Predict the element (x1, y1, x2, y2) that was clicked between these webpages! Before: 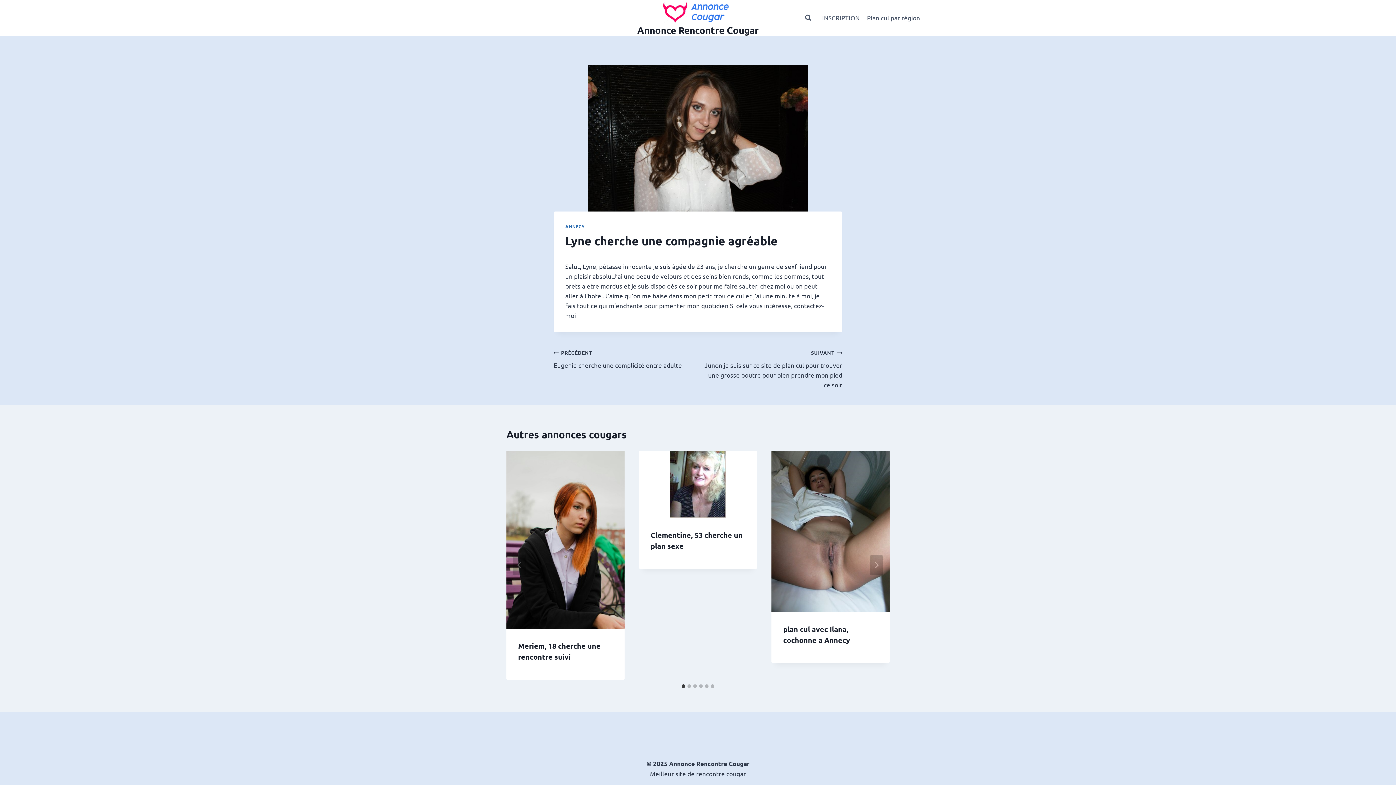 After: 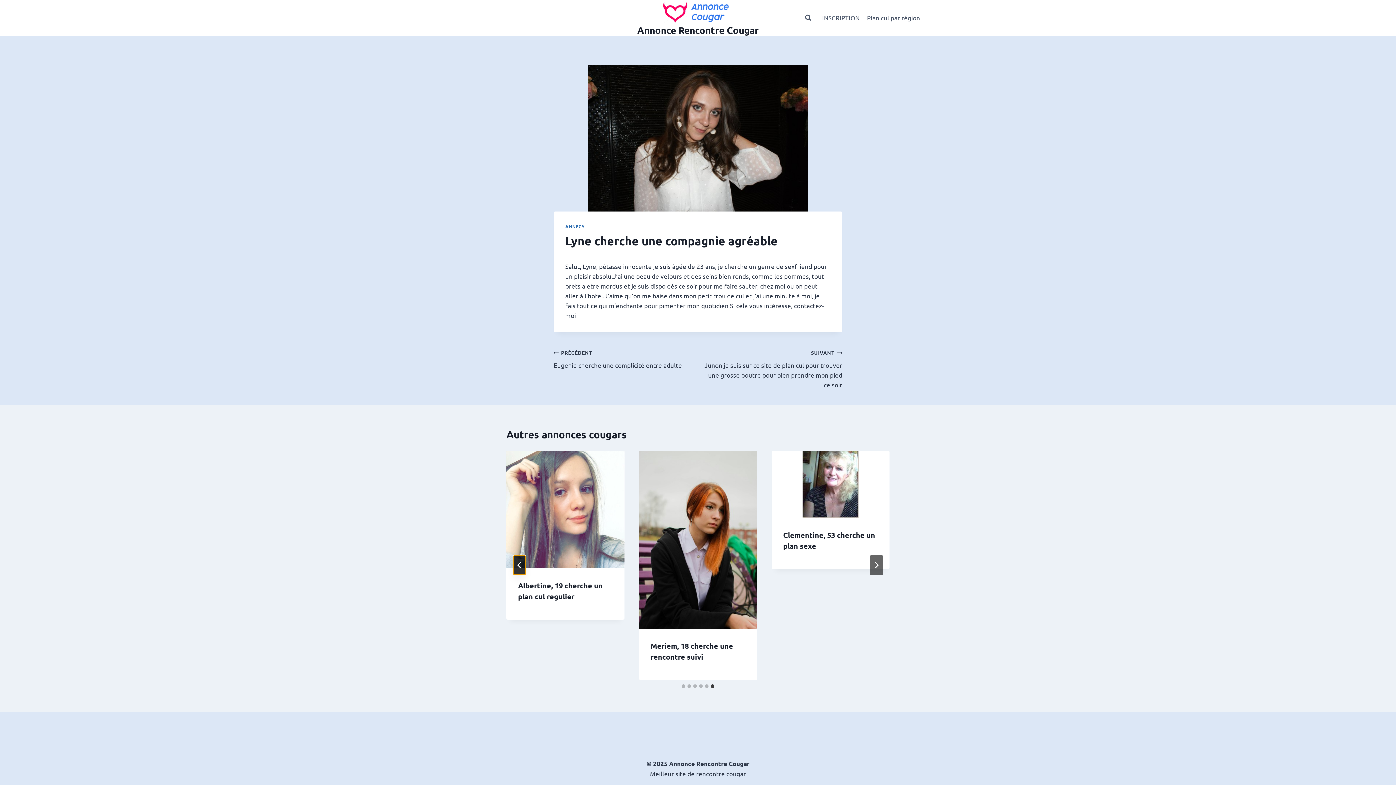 Action: label: Go to last slide bbox: (513, 555, 526, 575)